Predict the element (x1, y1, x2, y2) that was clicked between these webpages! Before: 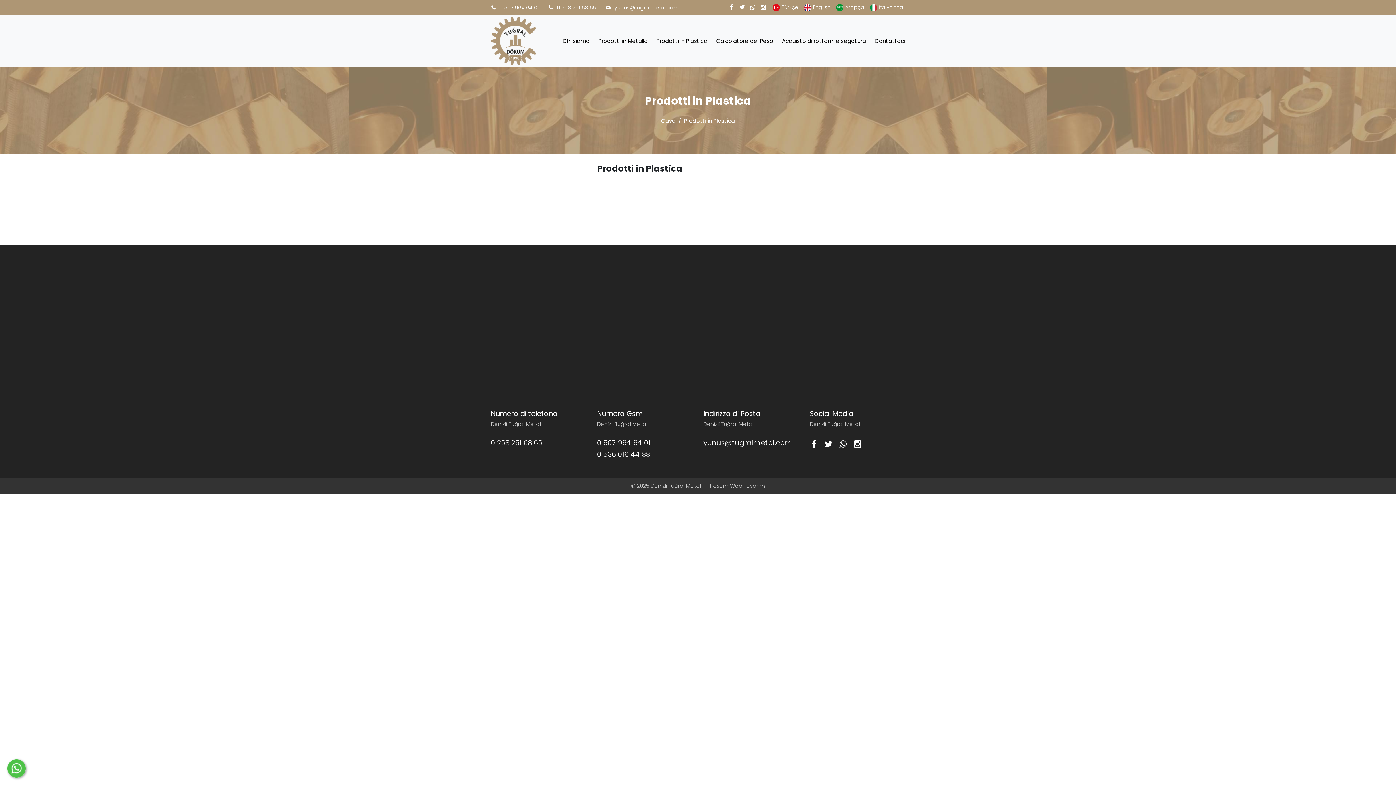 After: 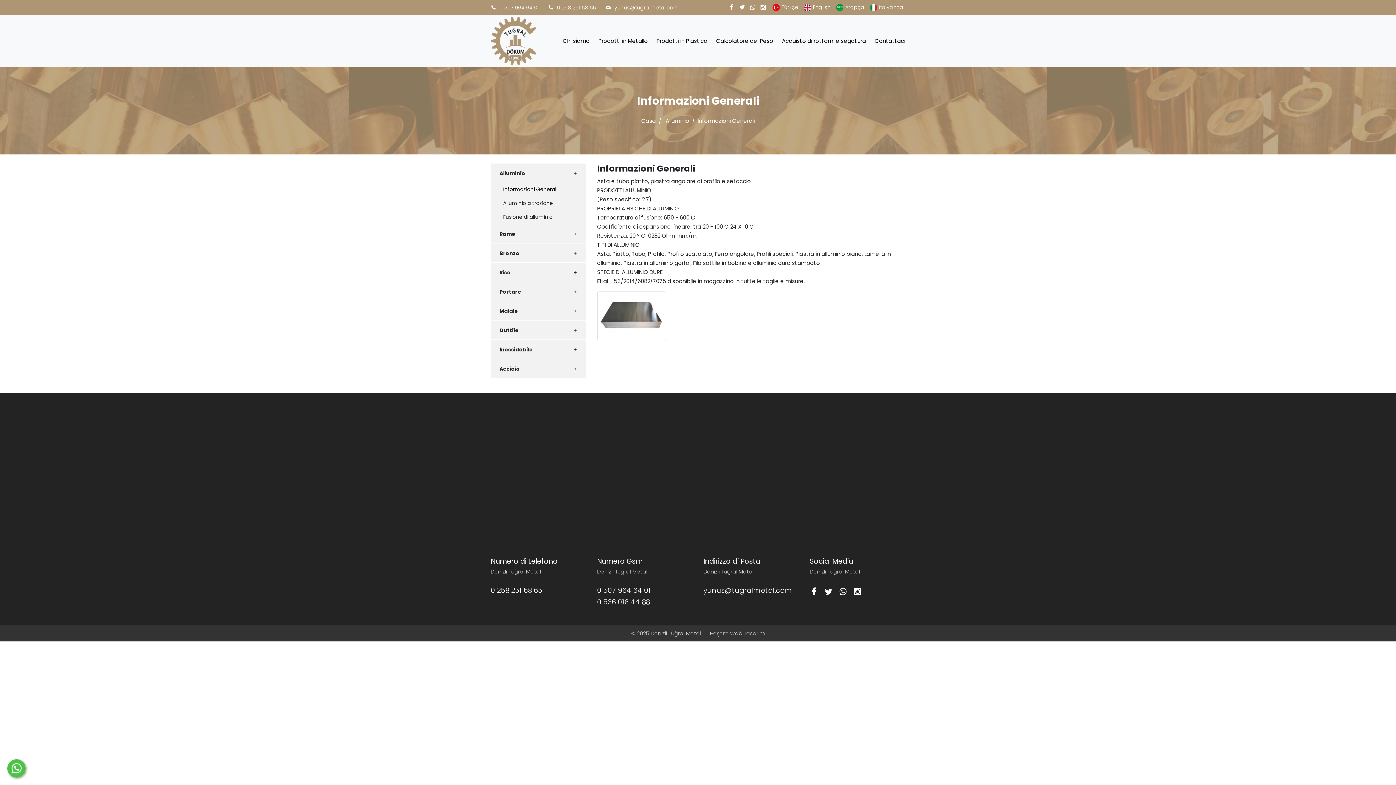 Action: bbox: (598, 33, 648, 48) label: Prodotti in Metallo